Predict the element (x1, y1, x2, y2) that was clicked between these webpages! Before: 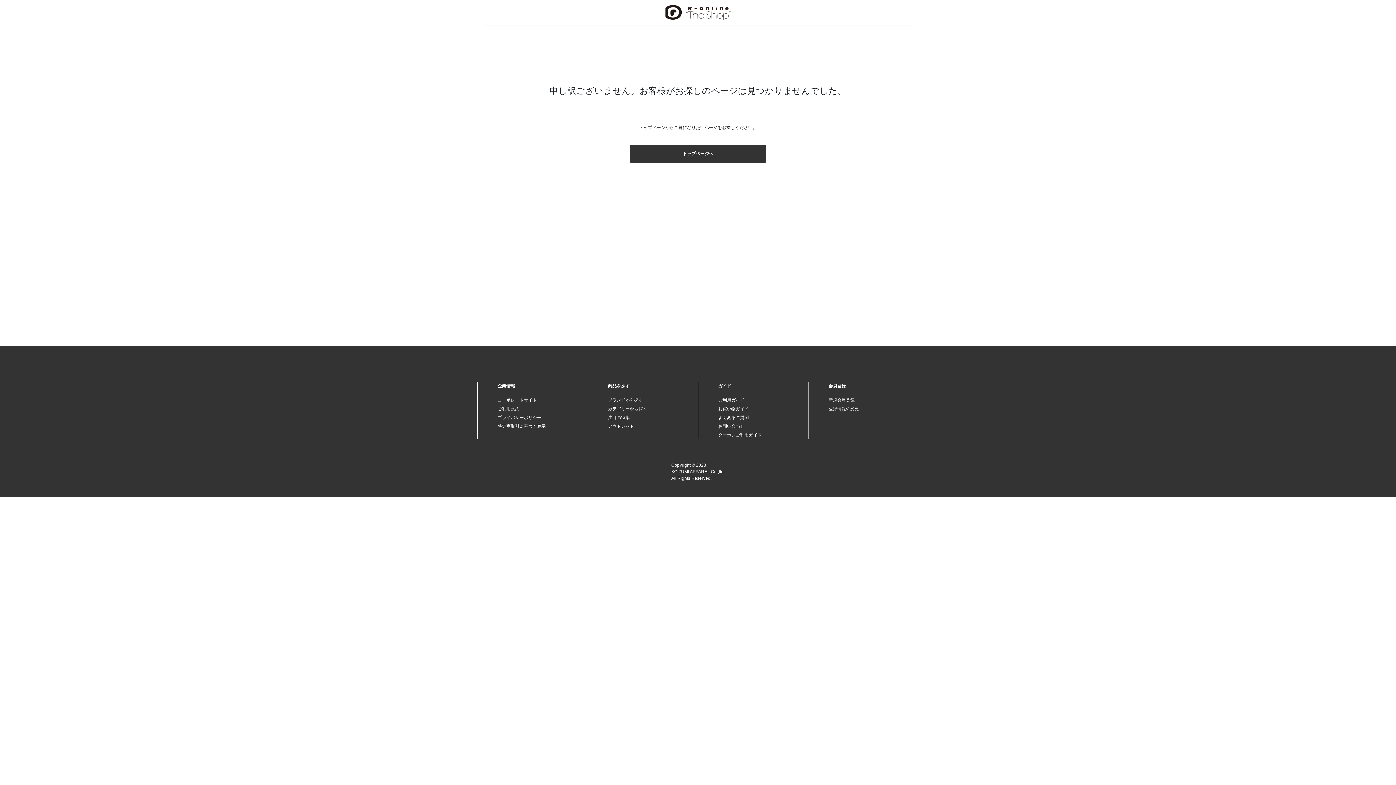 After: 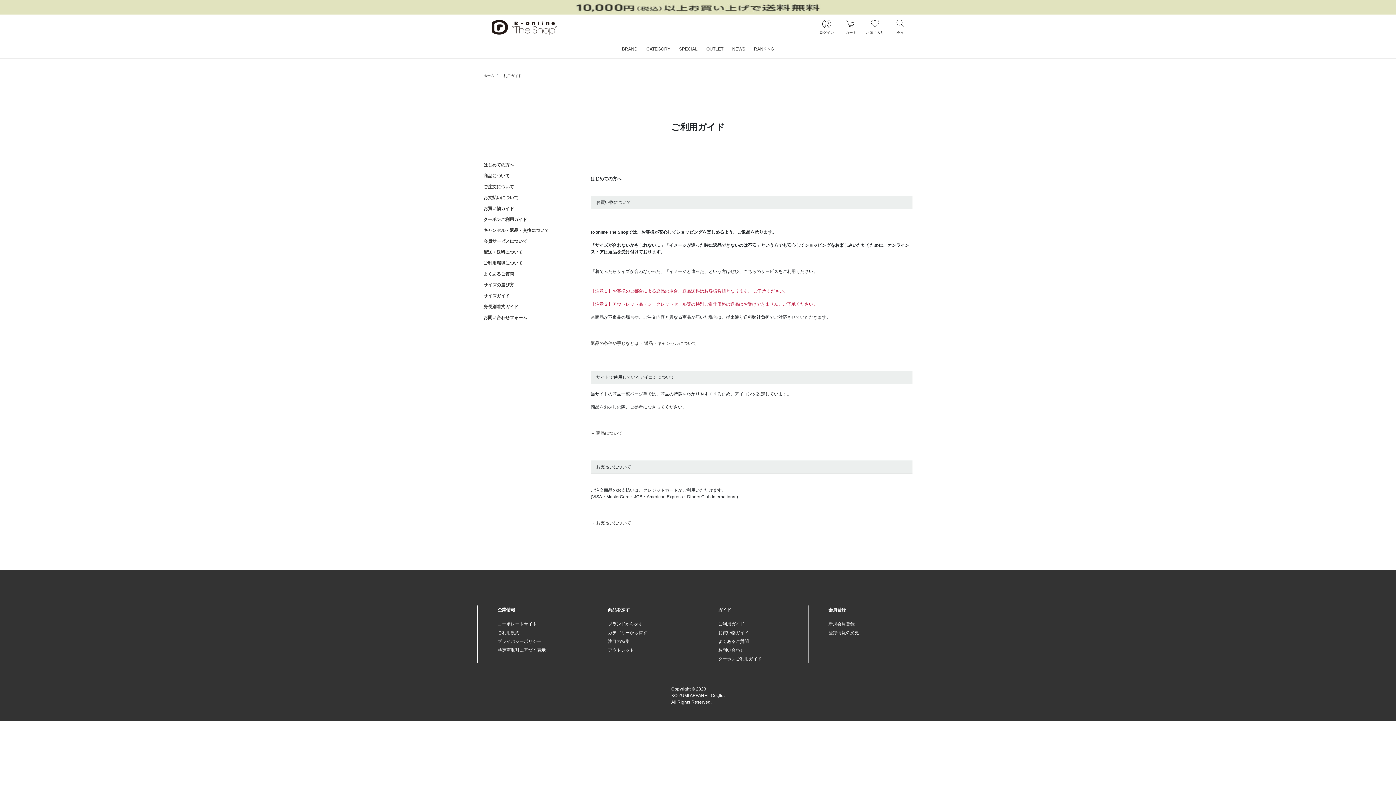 Action: bbox: (718, 397, 744, 402) label: ご利用ガイド